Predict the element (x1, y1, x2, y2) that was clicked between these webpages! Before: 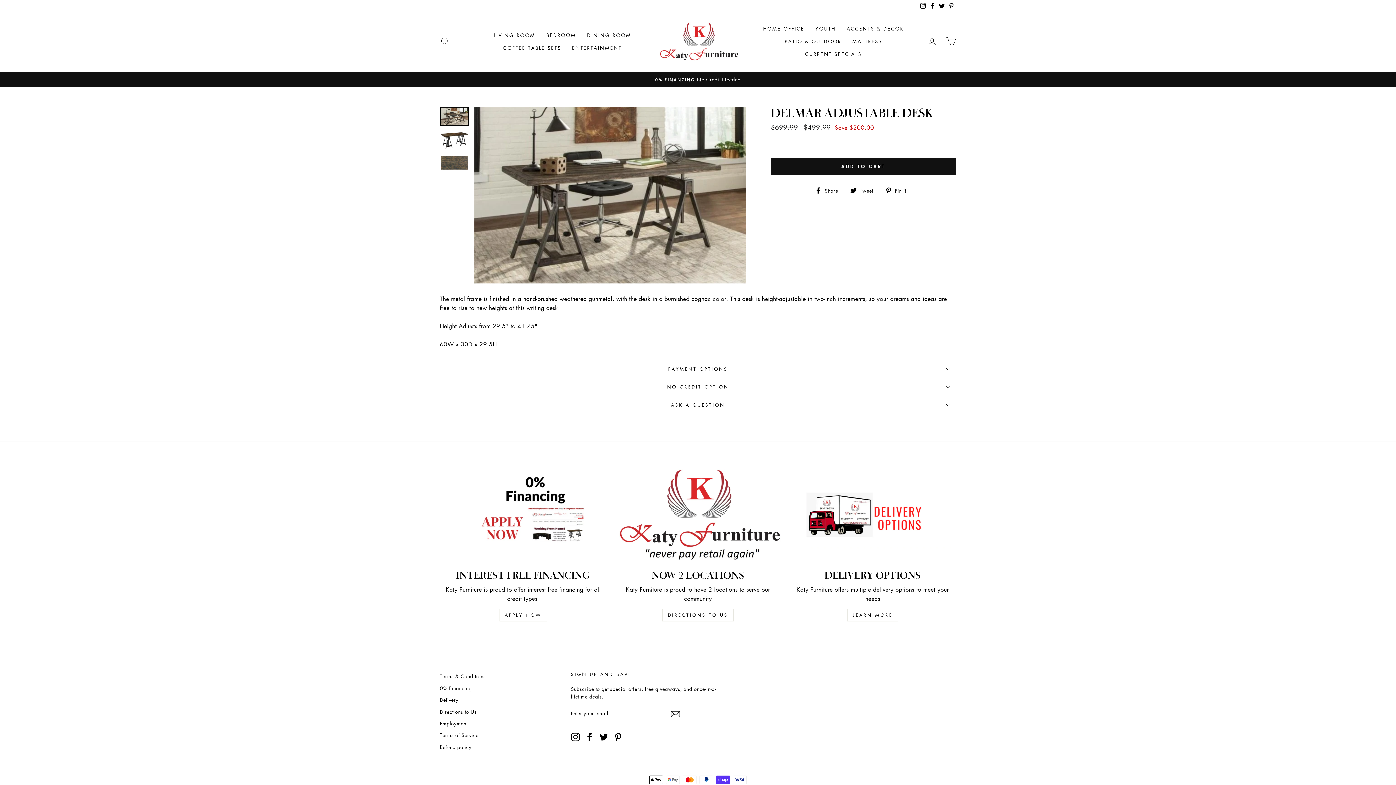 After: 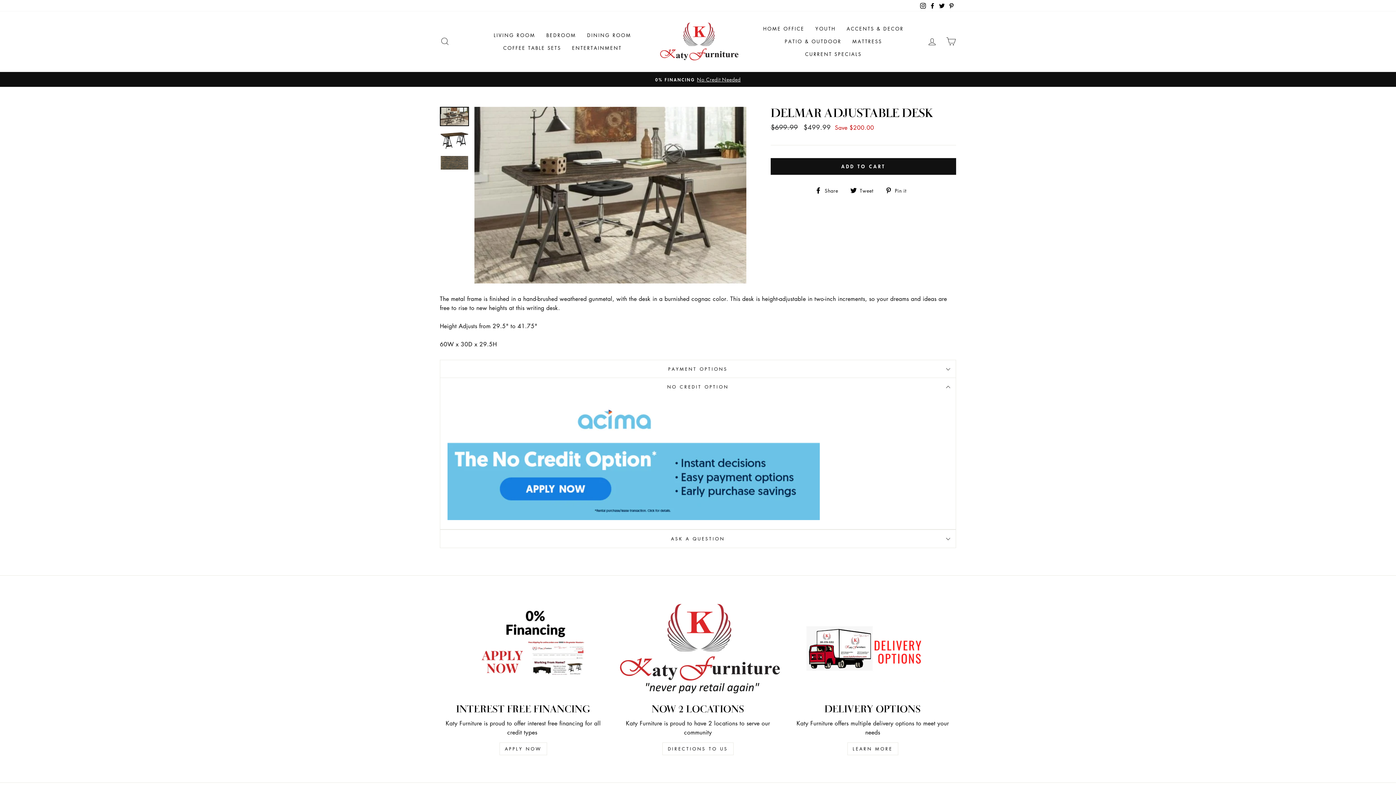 Action: label: NO CREDIT OPTION bbox: (440, 377, 956, 396)